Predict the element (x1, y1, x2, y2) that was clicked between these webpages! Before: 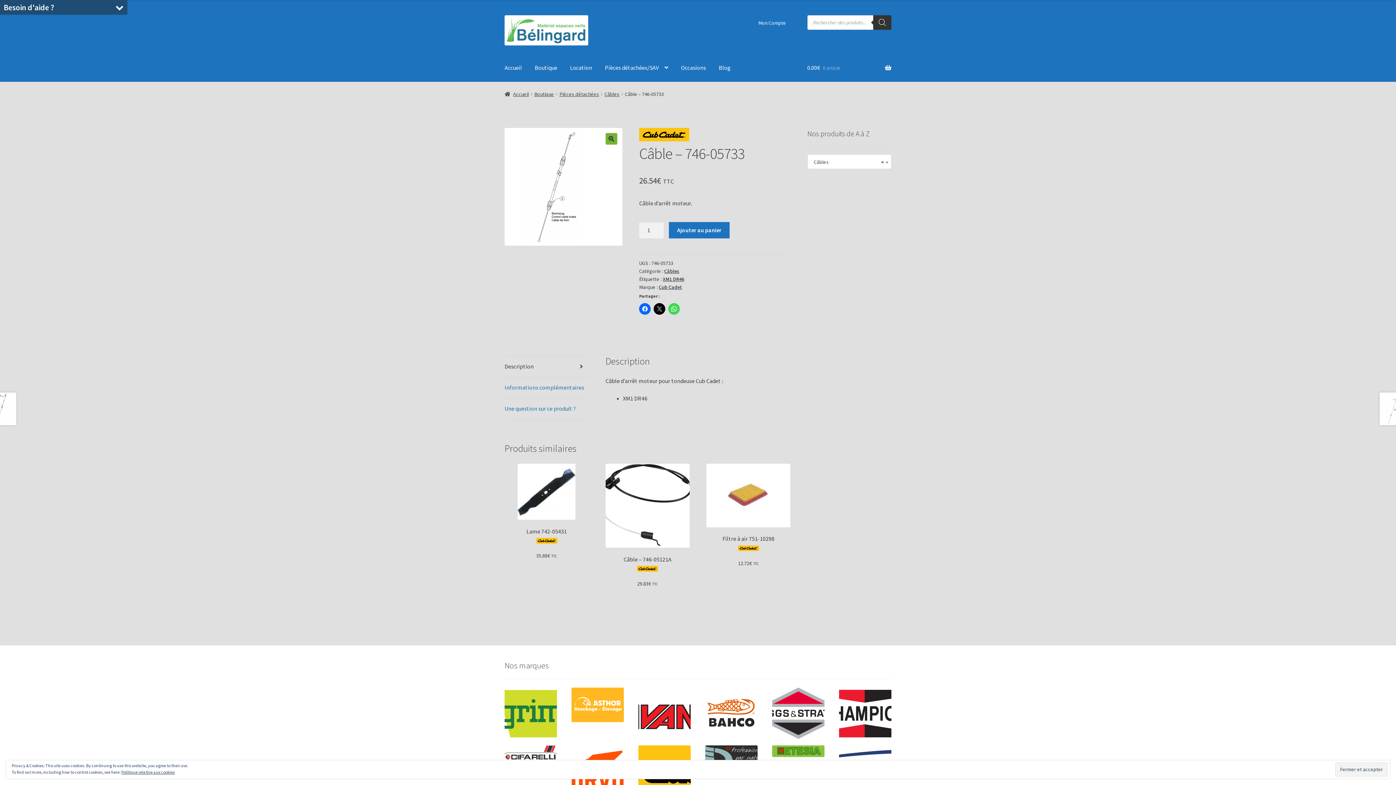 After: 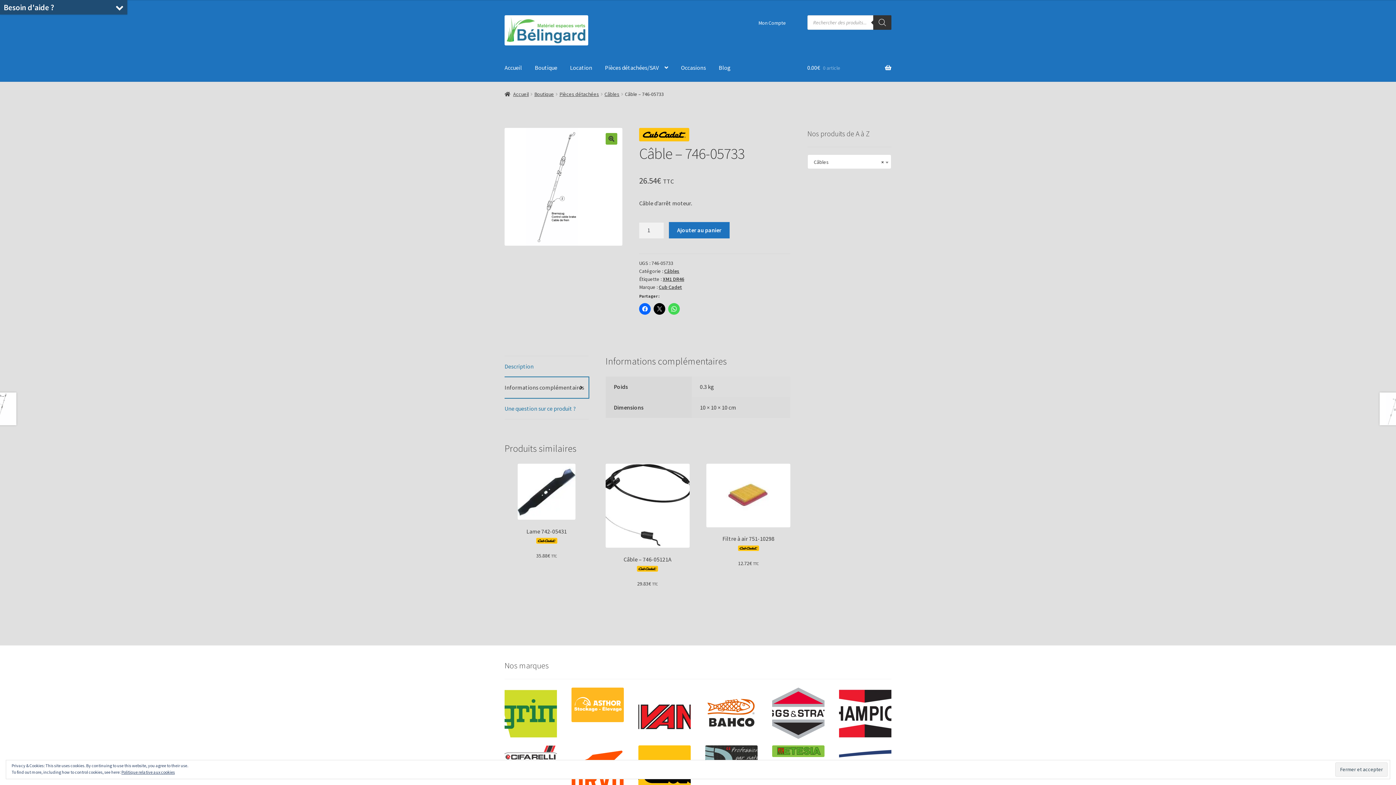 Action: bbox: (504, 377, 588, 398) label: Informations complémentaires